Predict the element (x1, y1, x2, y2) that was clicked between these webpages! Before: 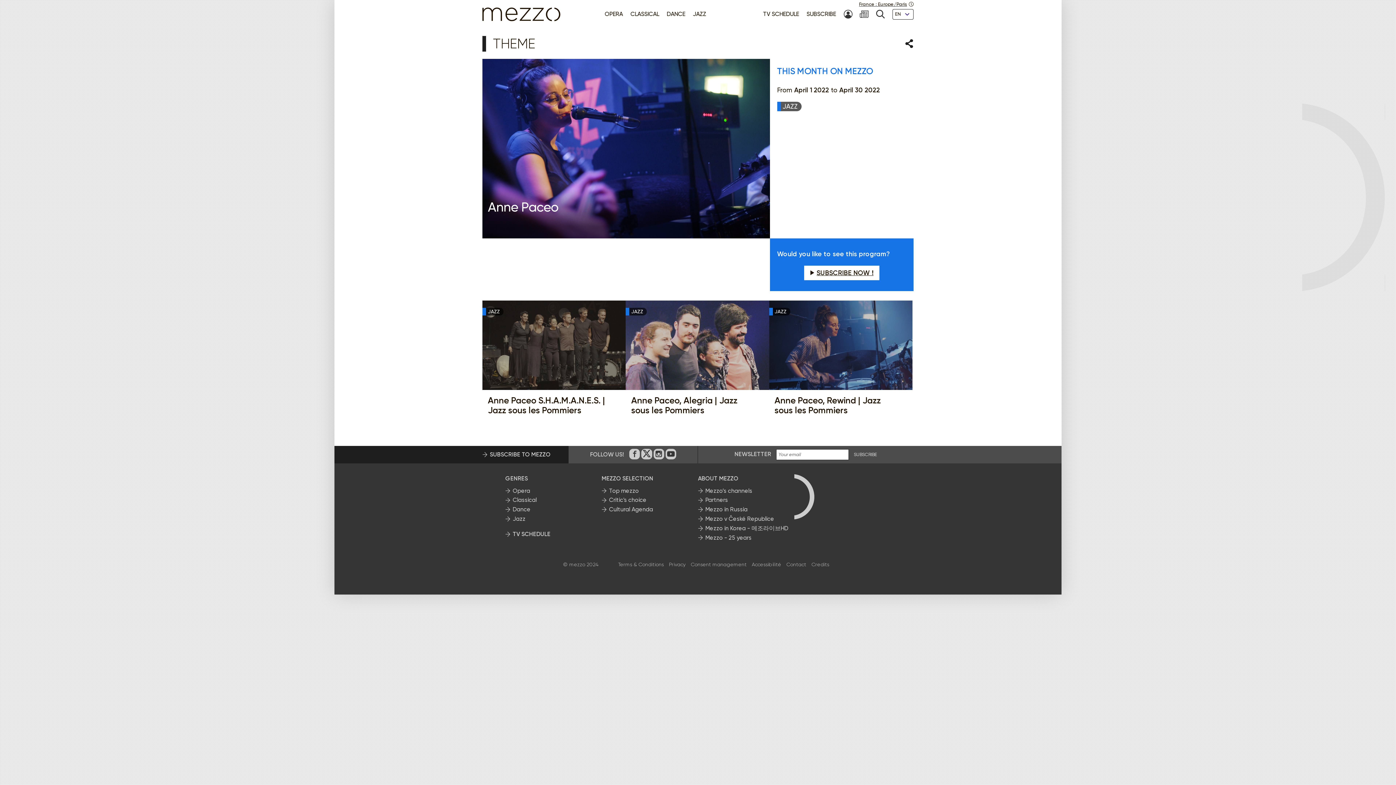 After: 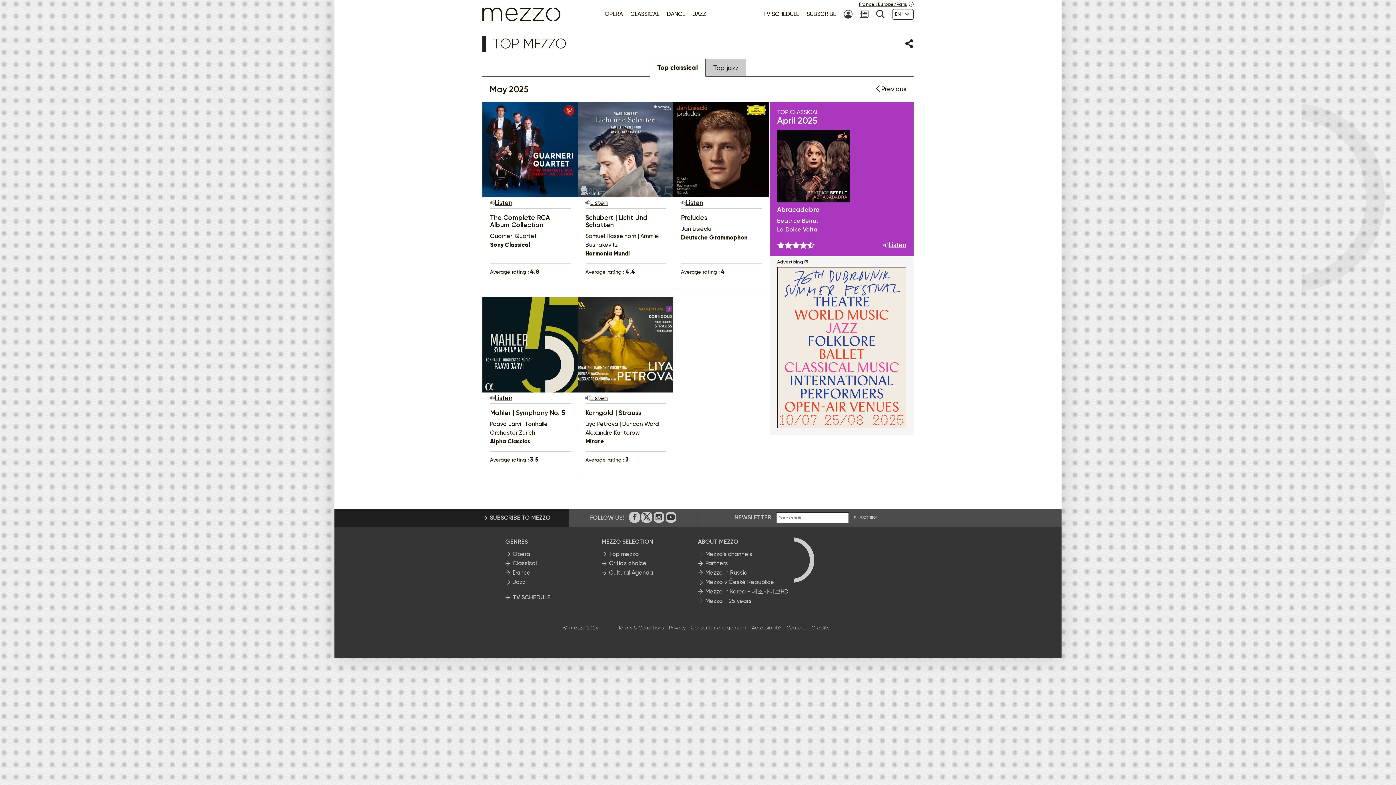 Action: label: Top mezzo bbox: (601, 486, 639, 495)